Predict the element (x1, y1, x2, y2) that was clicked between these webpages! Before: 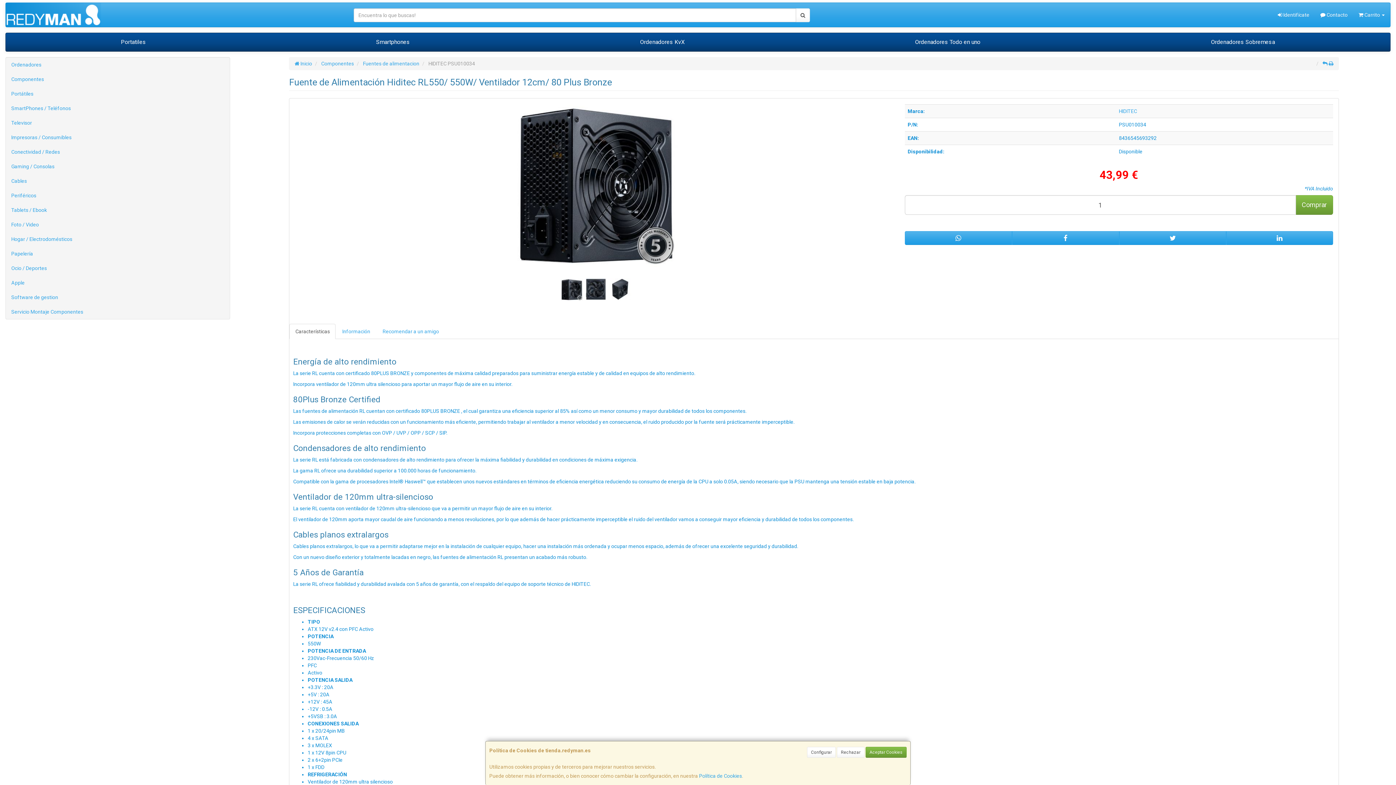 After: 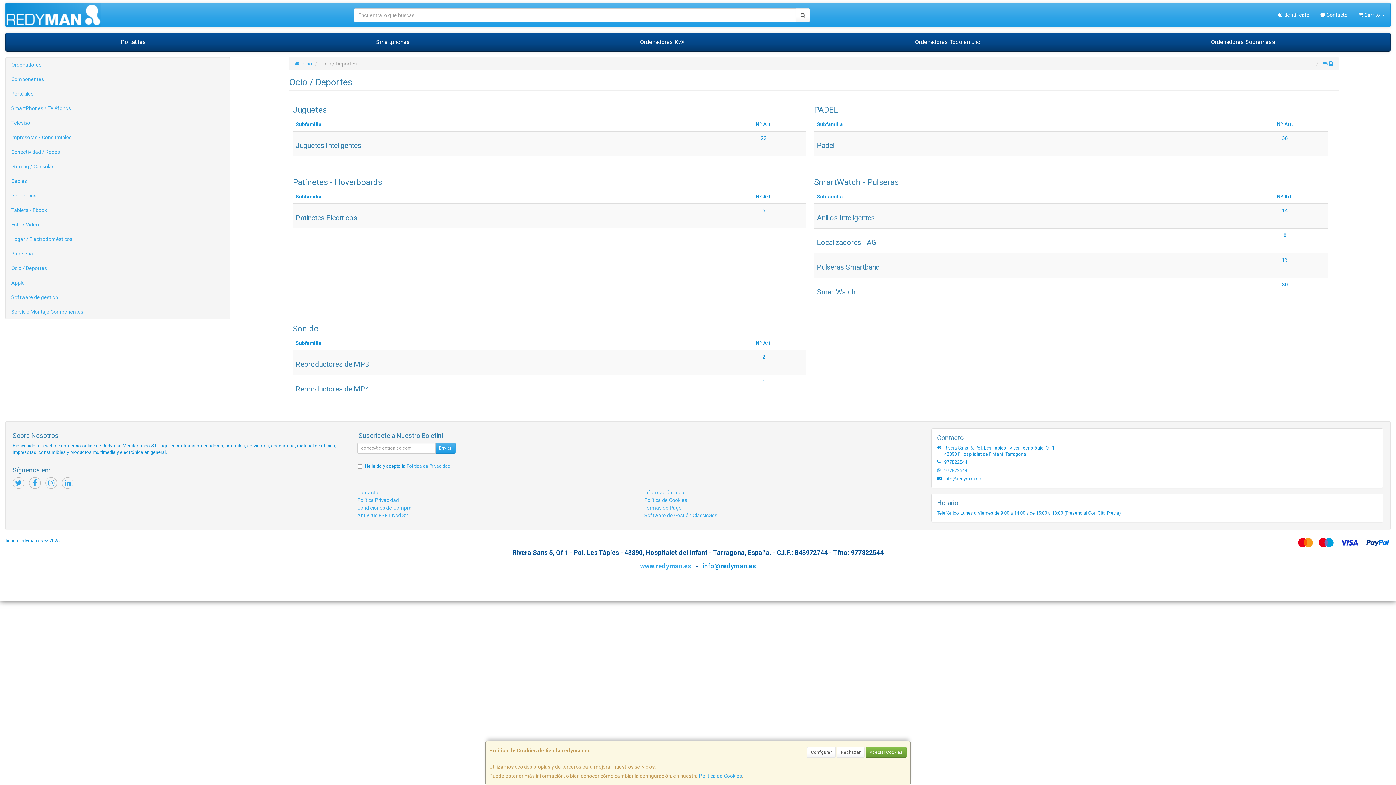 Action: bbox: (5, 261, 229, 275) label: Ocio / Deportes